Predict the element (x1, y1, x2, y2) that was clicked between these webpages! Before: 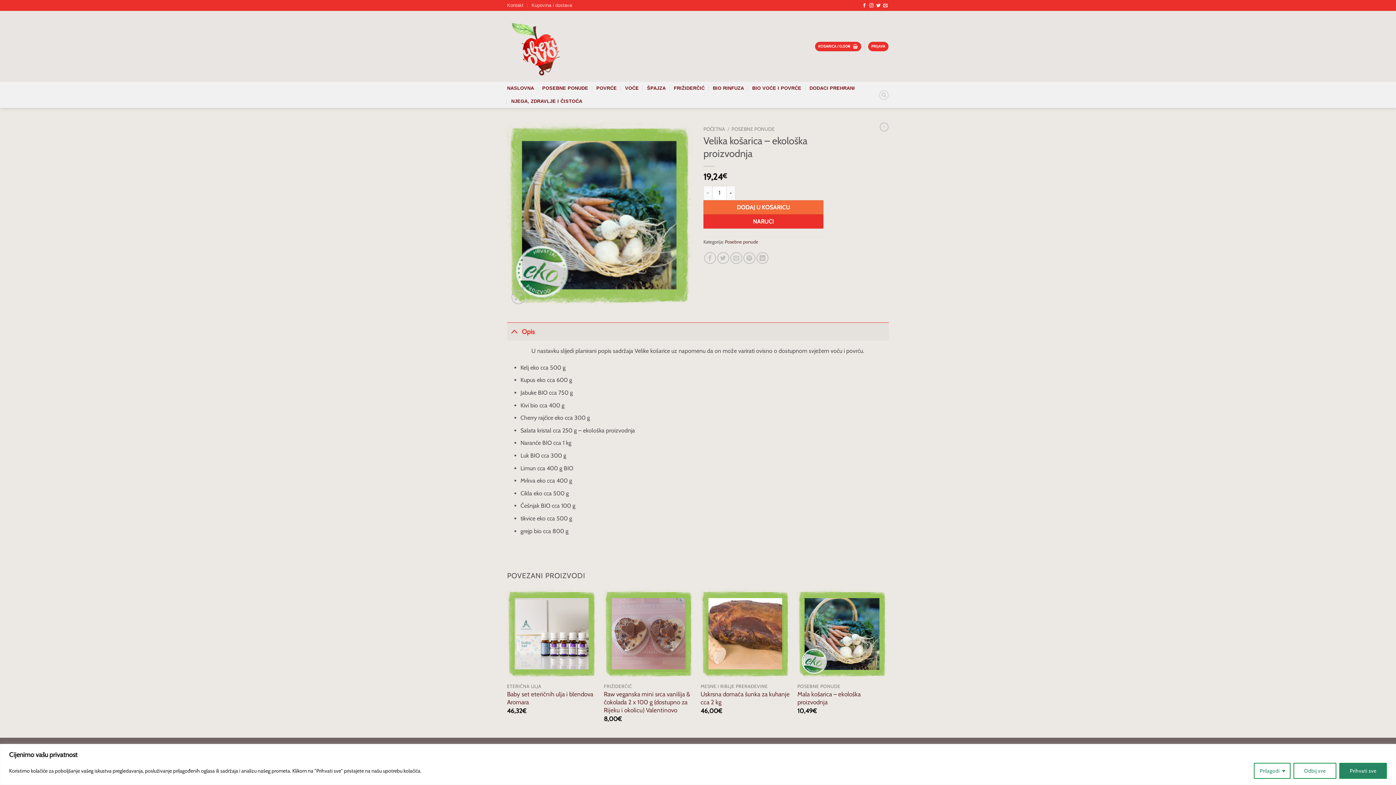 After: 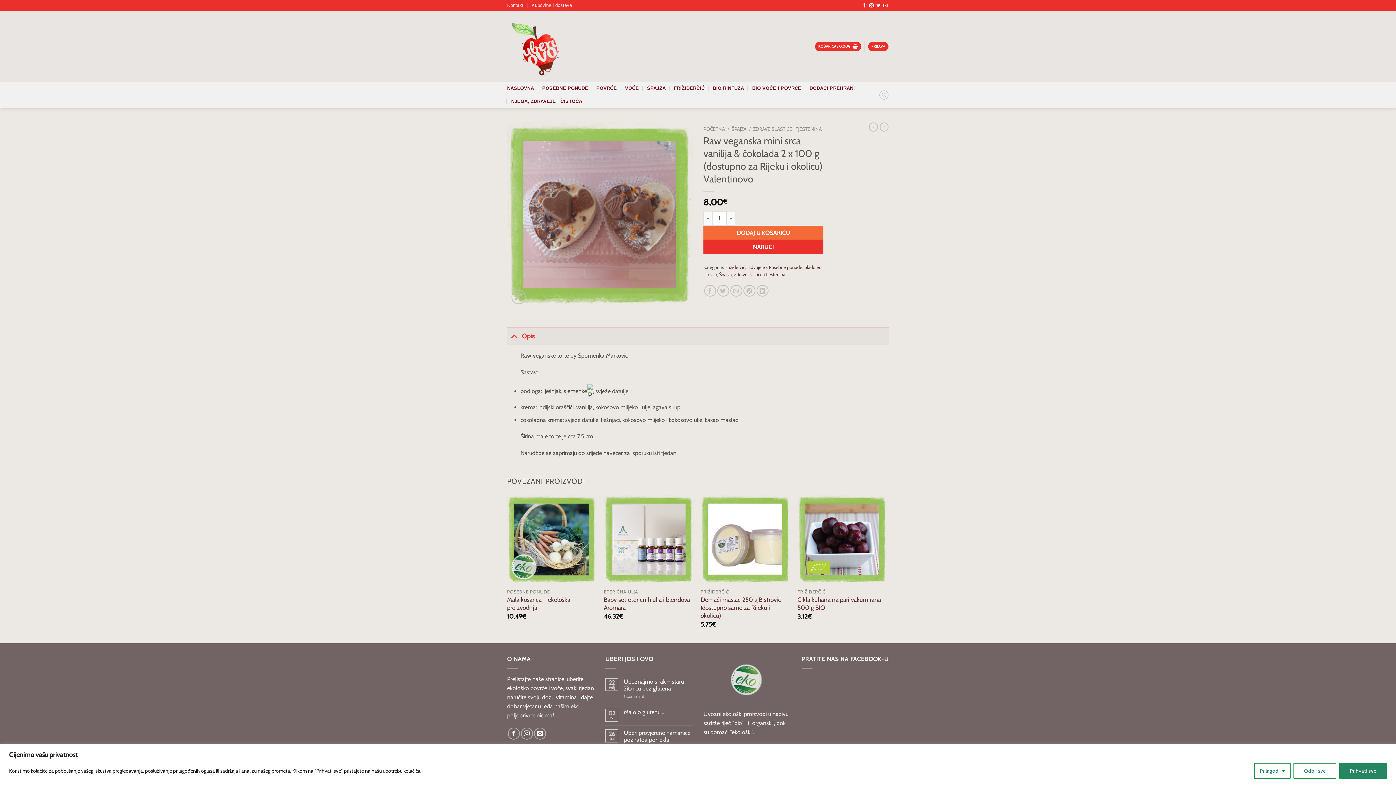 Action: bbox: (604, 690, 693, 714) label: Raw veganska mini srca vanilija & čokolada 2 x 100 g (dostupno za Rijeku i okolicu) Valentinovo